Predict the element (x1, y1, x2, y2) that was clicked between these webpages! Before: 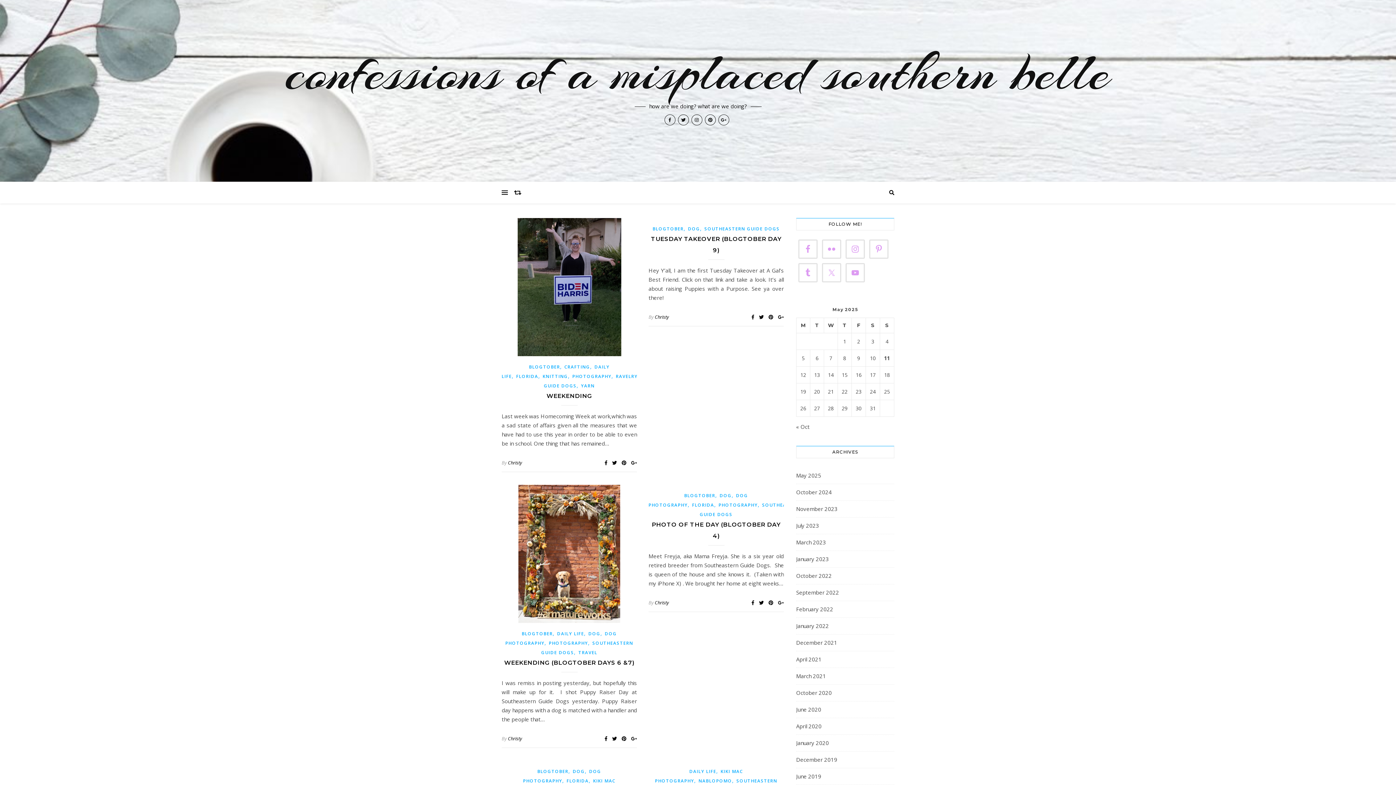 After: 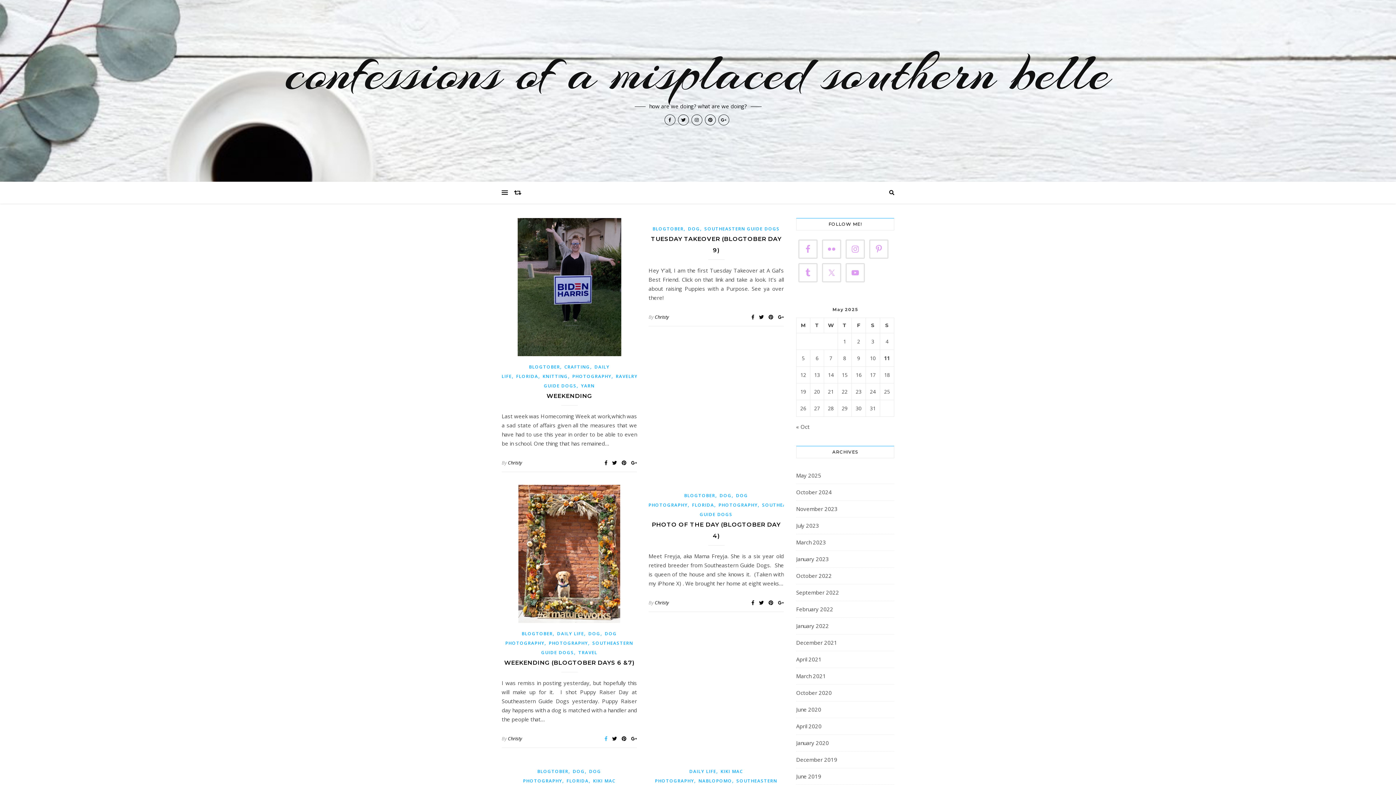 Action: bbox: (604, 735, 608, 742) label:  